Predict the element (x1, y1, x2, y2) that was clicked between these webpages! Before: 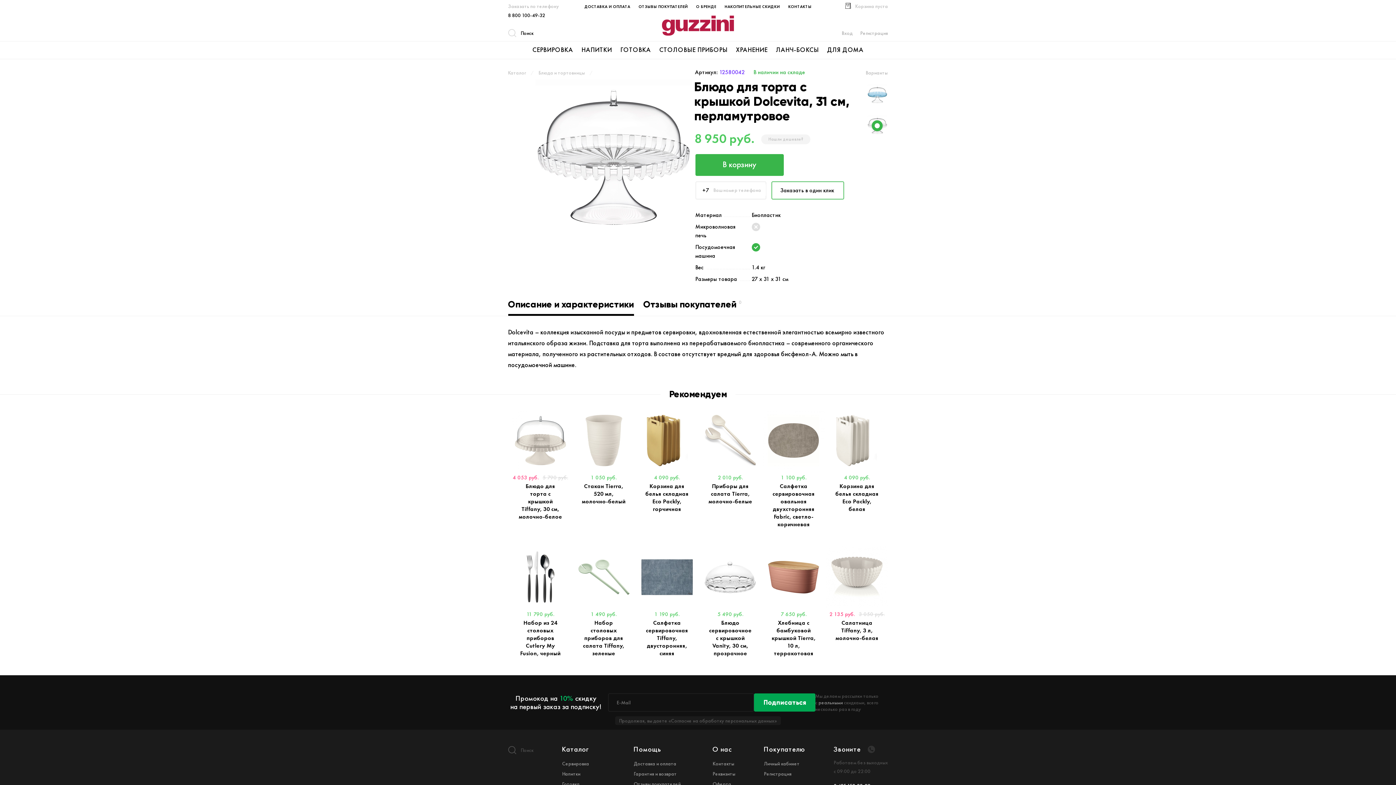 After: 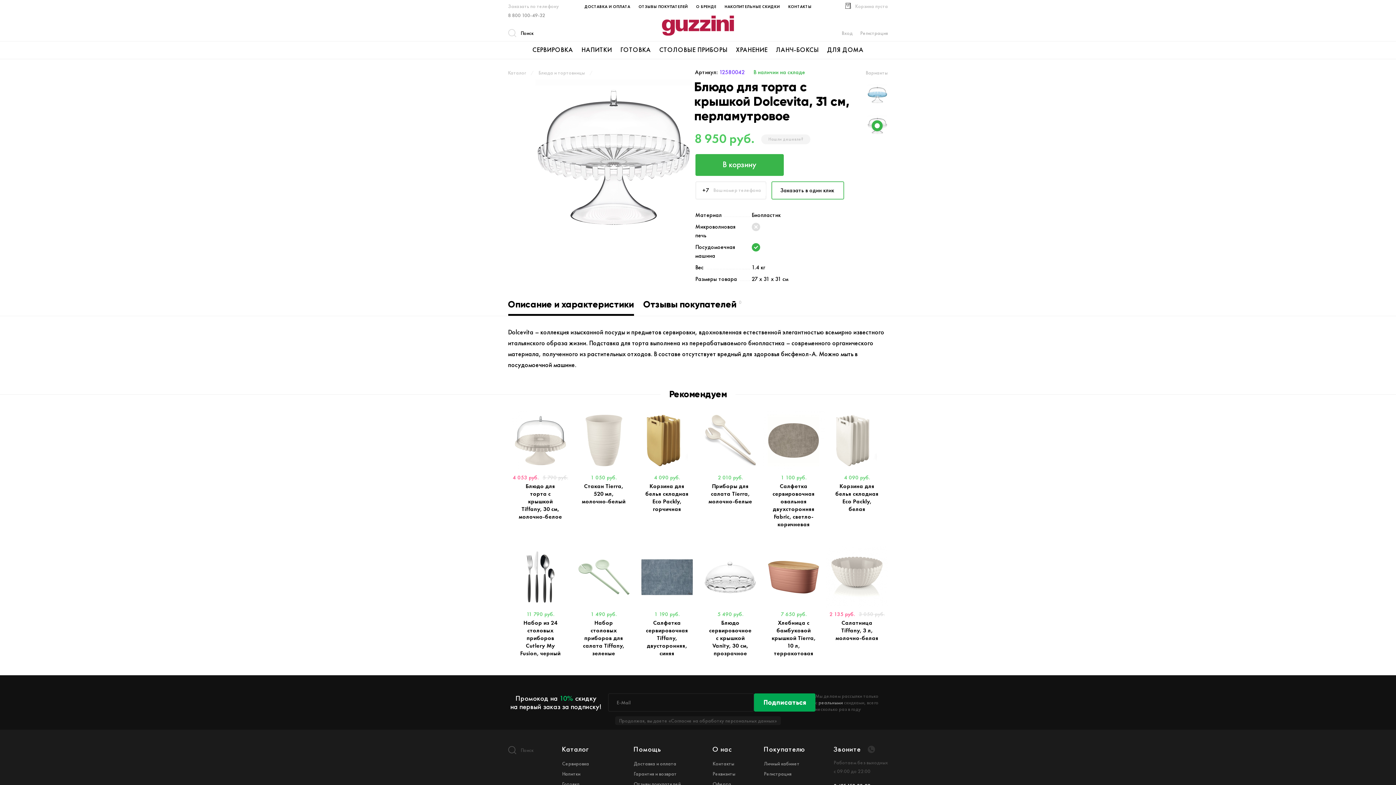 Action: label: 8 800 100-49-32 bbox: (508, 12, 545, 18)